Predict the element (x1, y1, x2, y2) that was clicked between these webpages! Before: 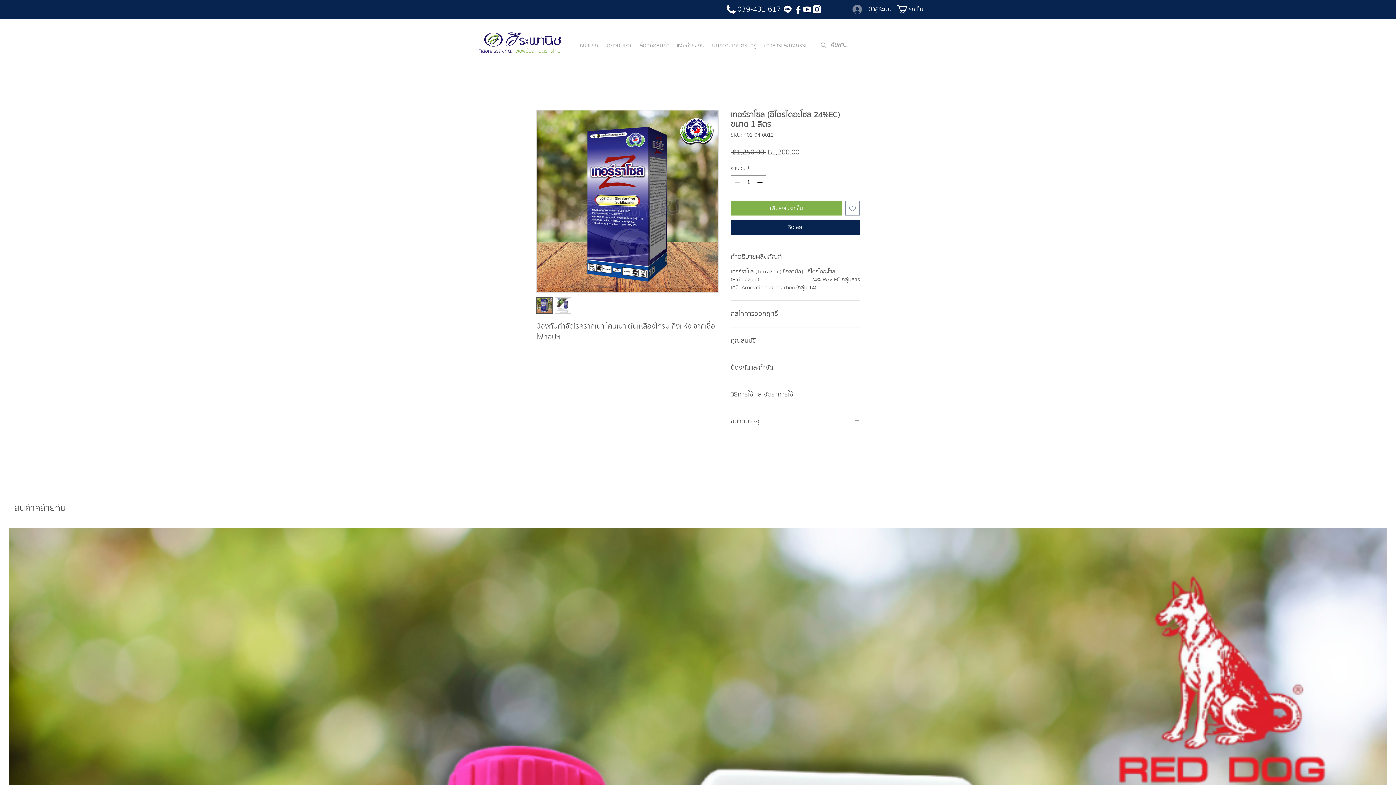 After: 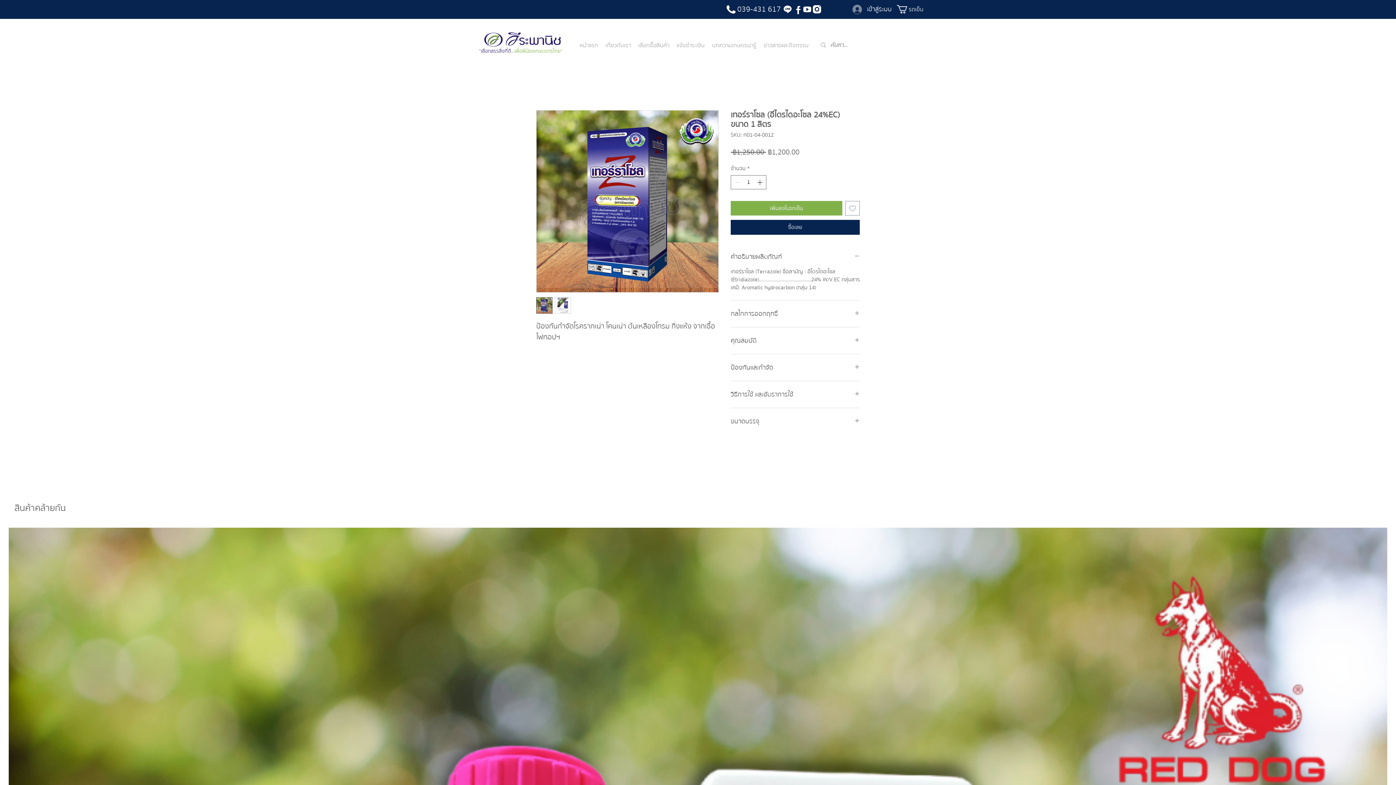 Action: bbox: (554, 297, 571, 313)